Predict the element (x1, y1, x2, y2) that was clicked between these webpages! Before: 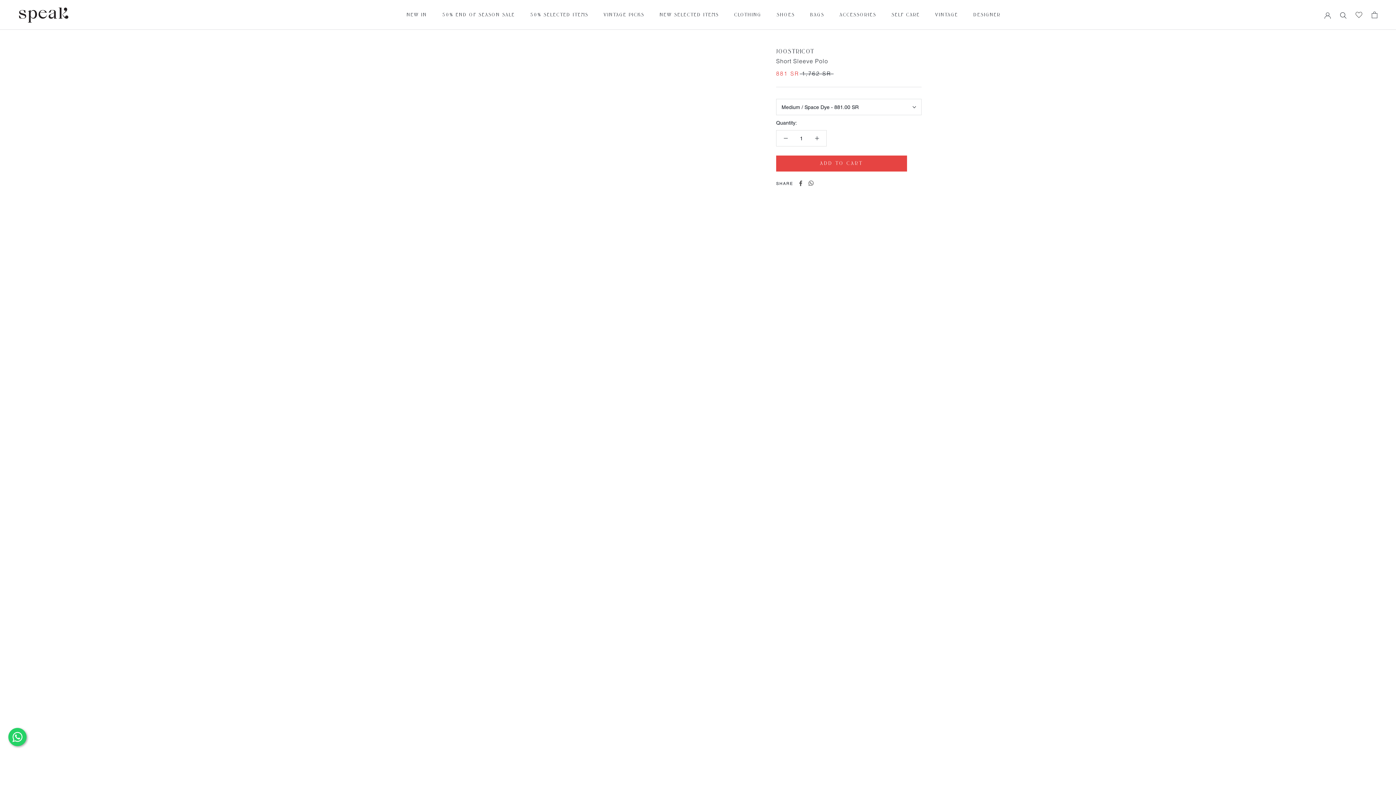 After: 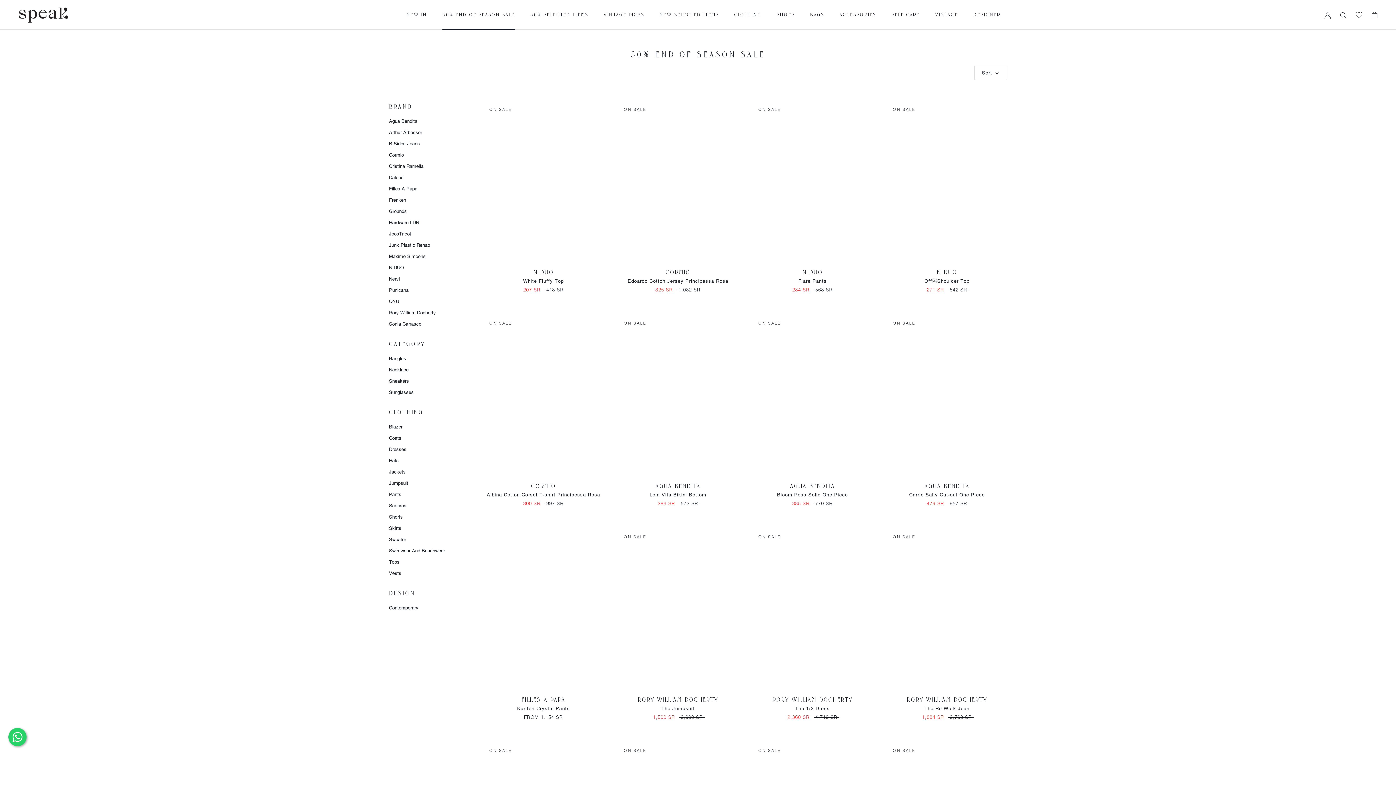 Action: bbox: (442, 12, 515, 17) label: 50% END OF SEASON SALE
50% END OF SEASON SALE